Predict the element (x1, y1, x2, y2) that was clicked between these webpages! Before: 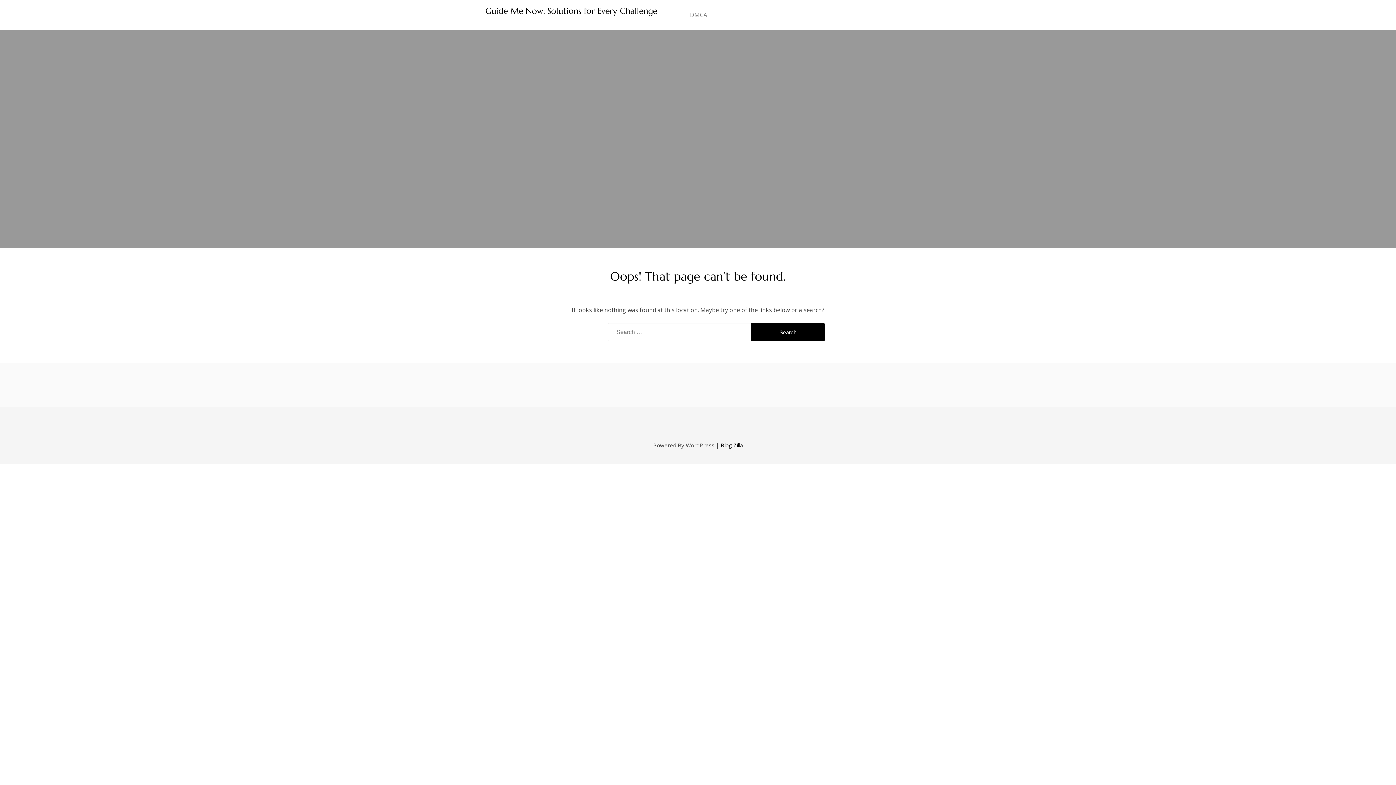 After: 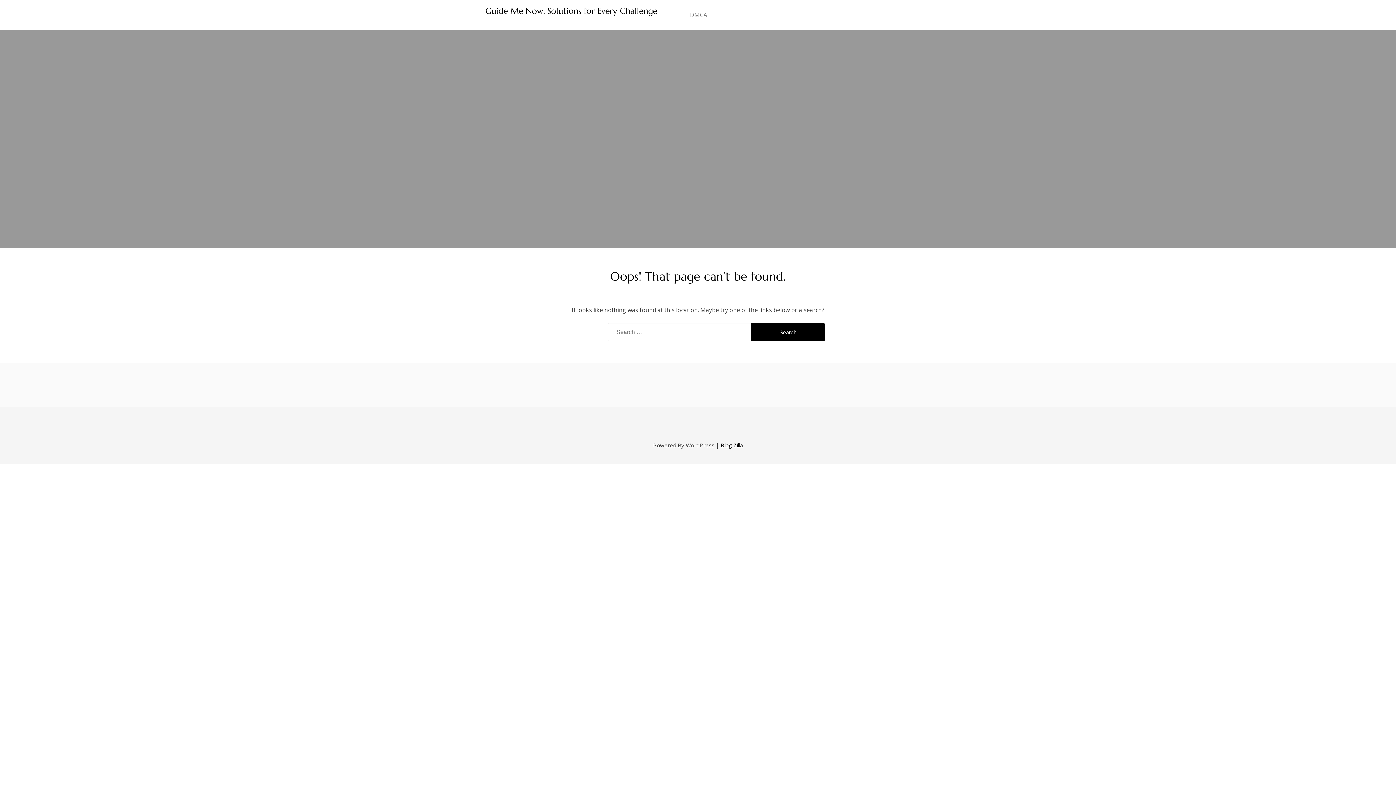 Action: bbox: (720, 441, 743, 449) label: Blog Zilla